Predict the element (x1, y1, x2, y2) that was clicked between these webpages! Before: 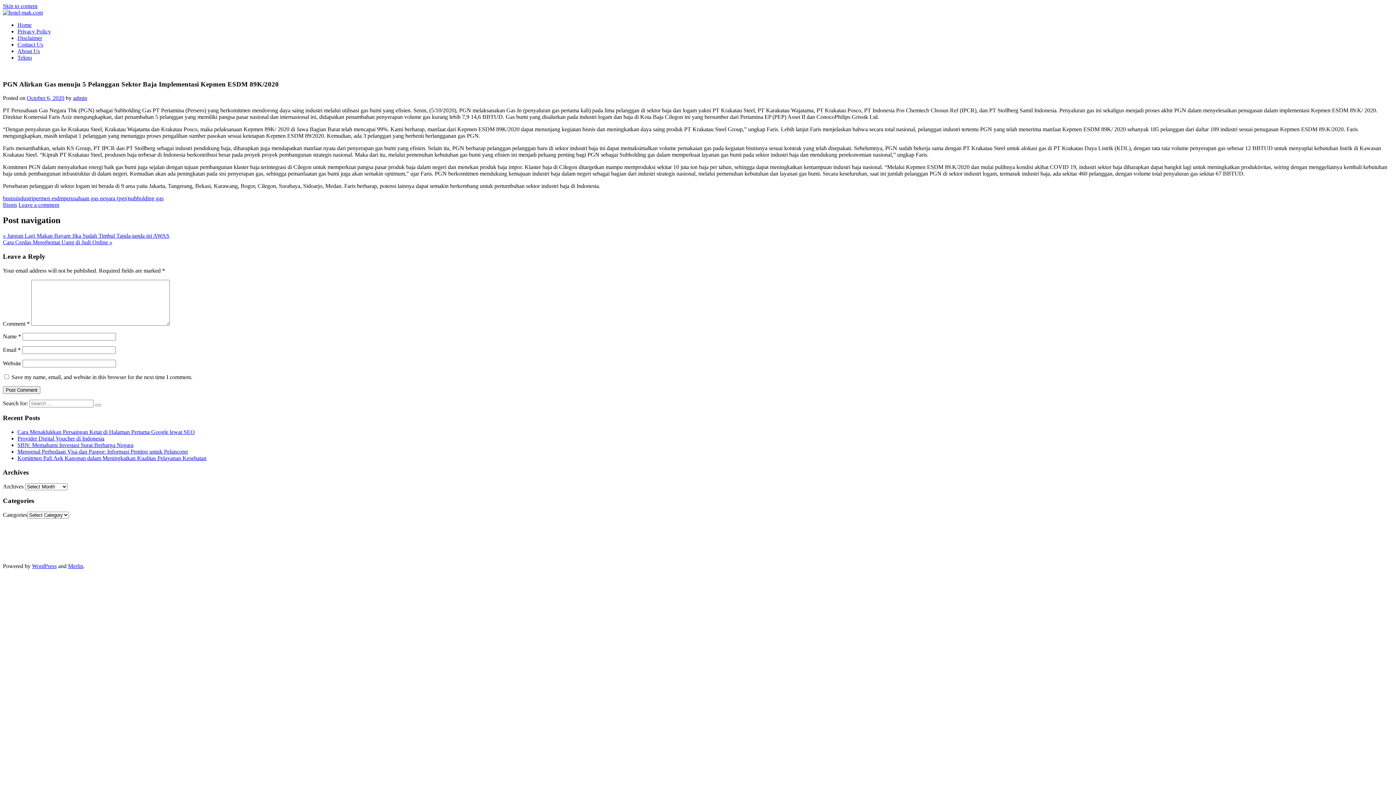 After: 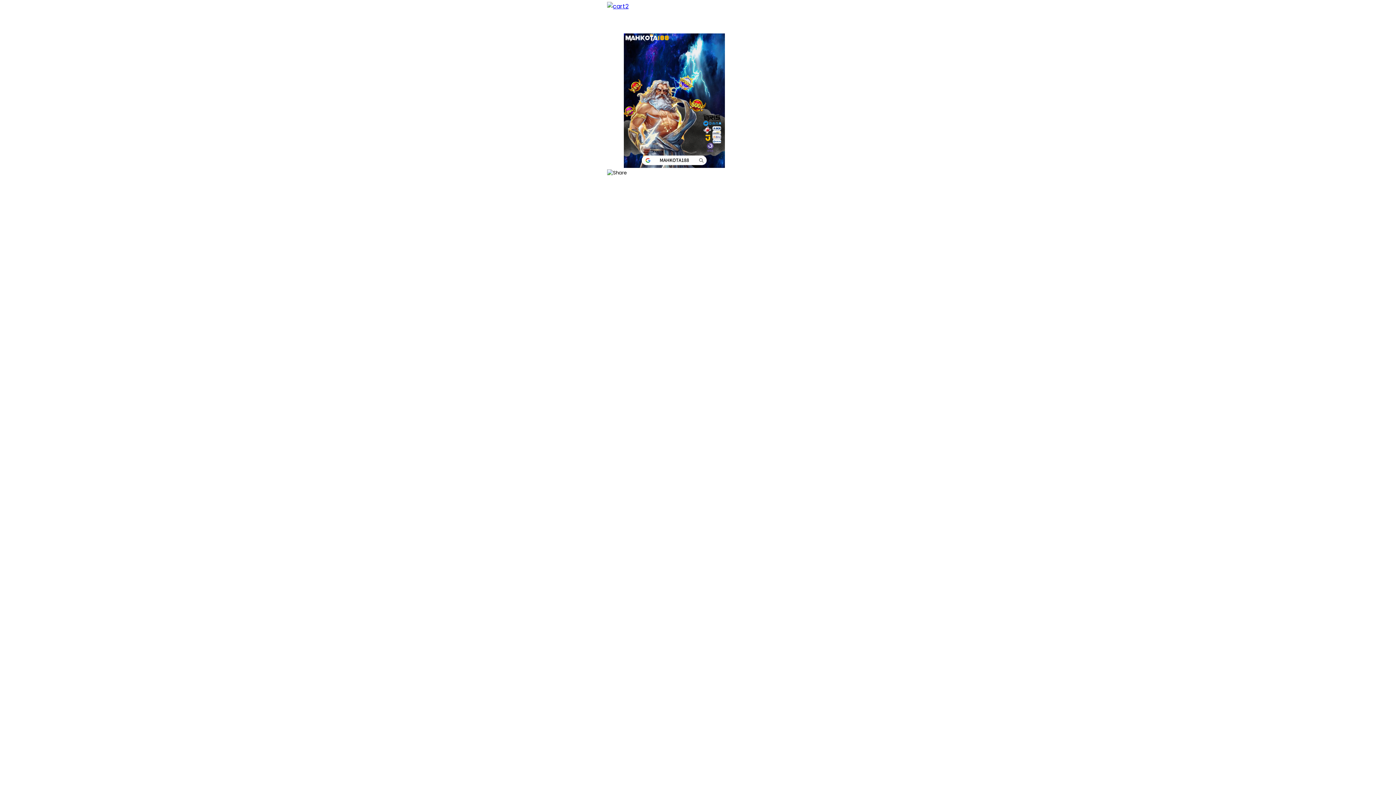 Action: label: kata bbox: (943, 537, 953, 544)